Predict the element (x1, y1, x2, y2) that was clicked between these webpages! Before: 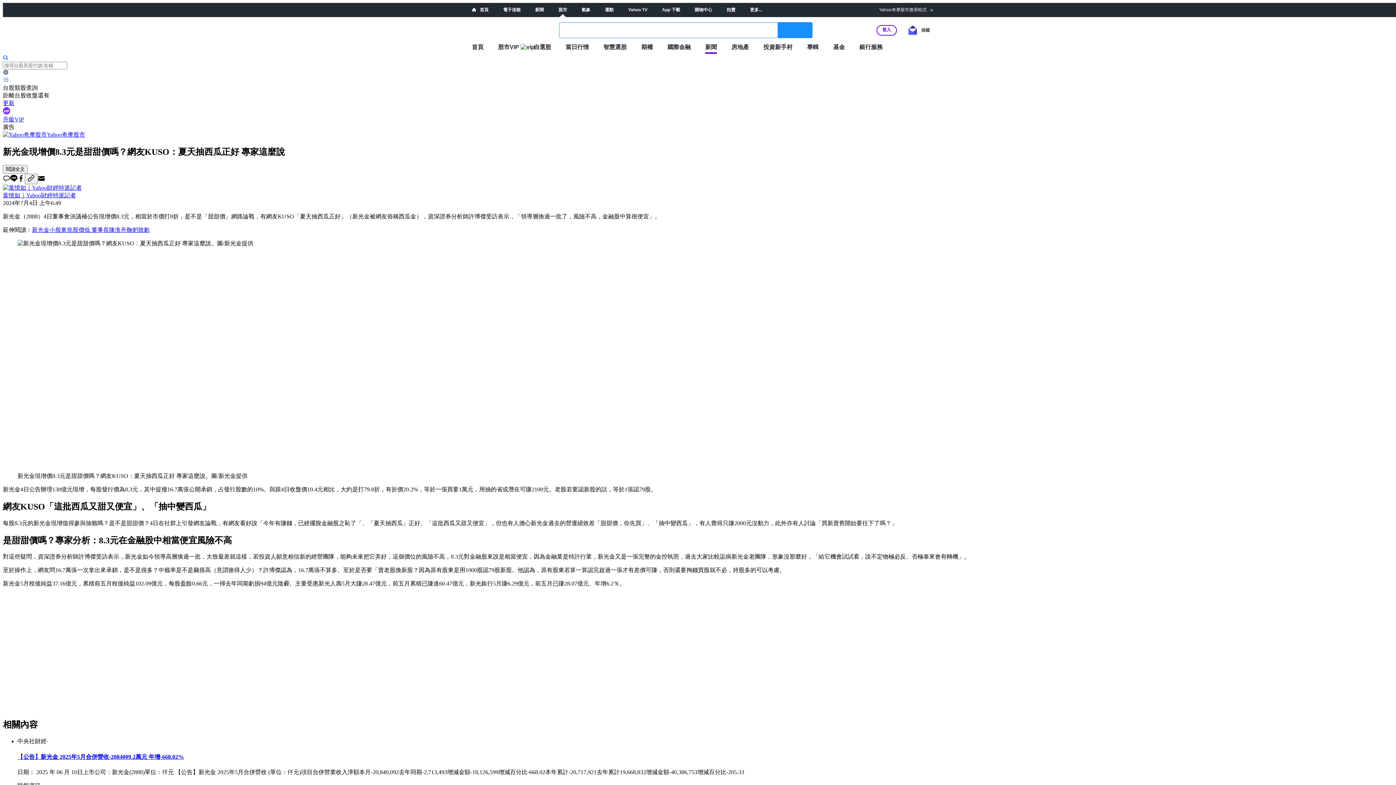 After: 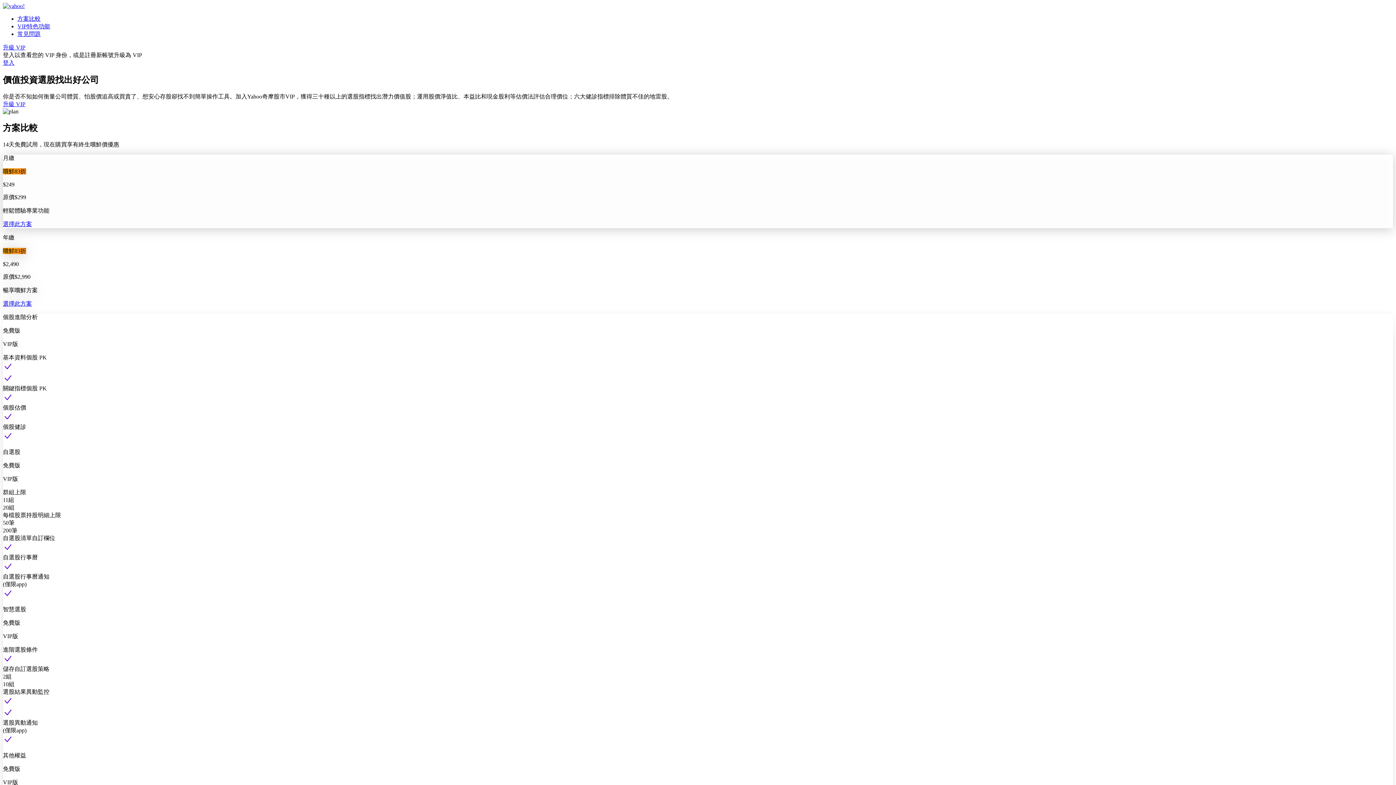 Action: label: 升級VIP bbox: (2, 116, 24, 122)